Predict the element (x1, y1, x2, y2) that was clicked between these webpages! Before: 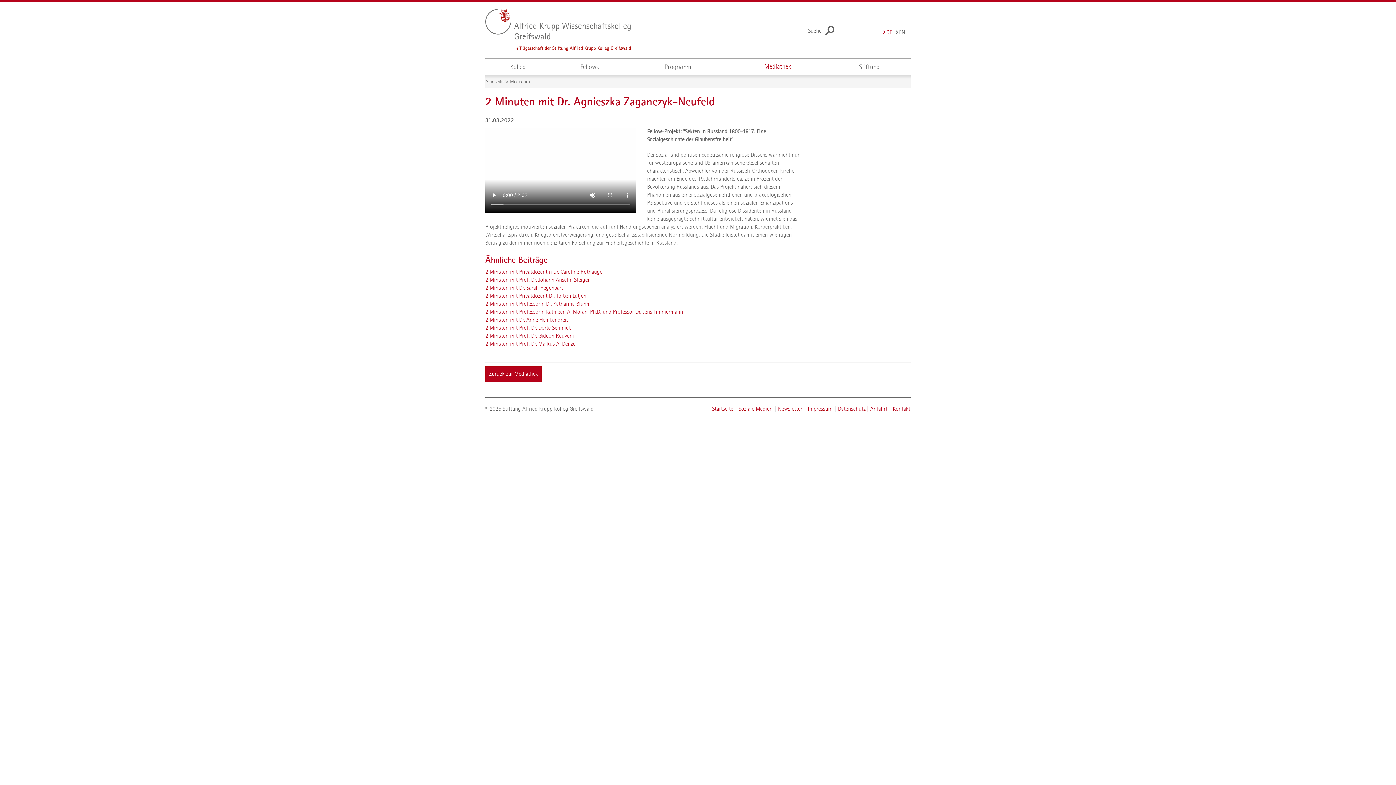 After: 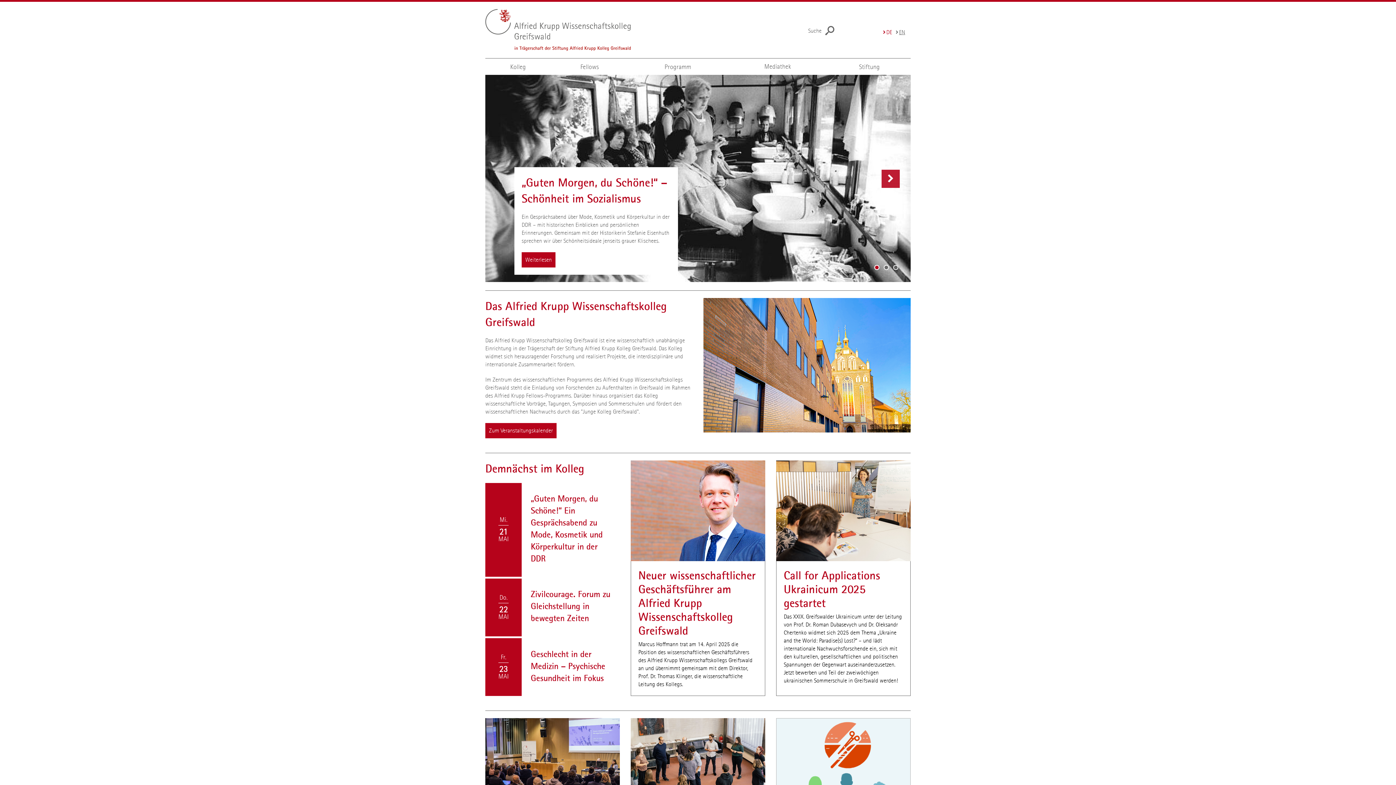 Action: bbox: (486, 78, 503, 84) label: Startseite